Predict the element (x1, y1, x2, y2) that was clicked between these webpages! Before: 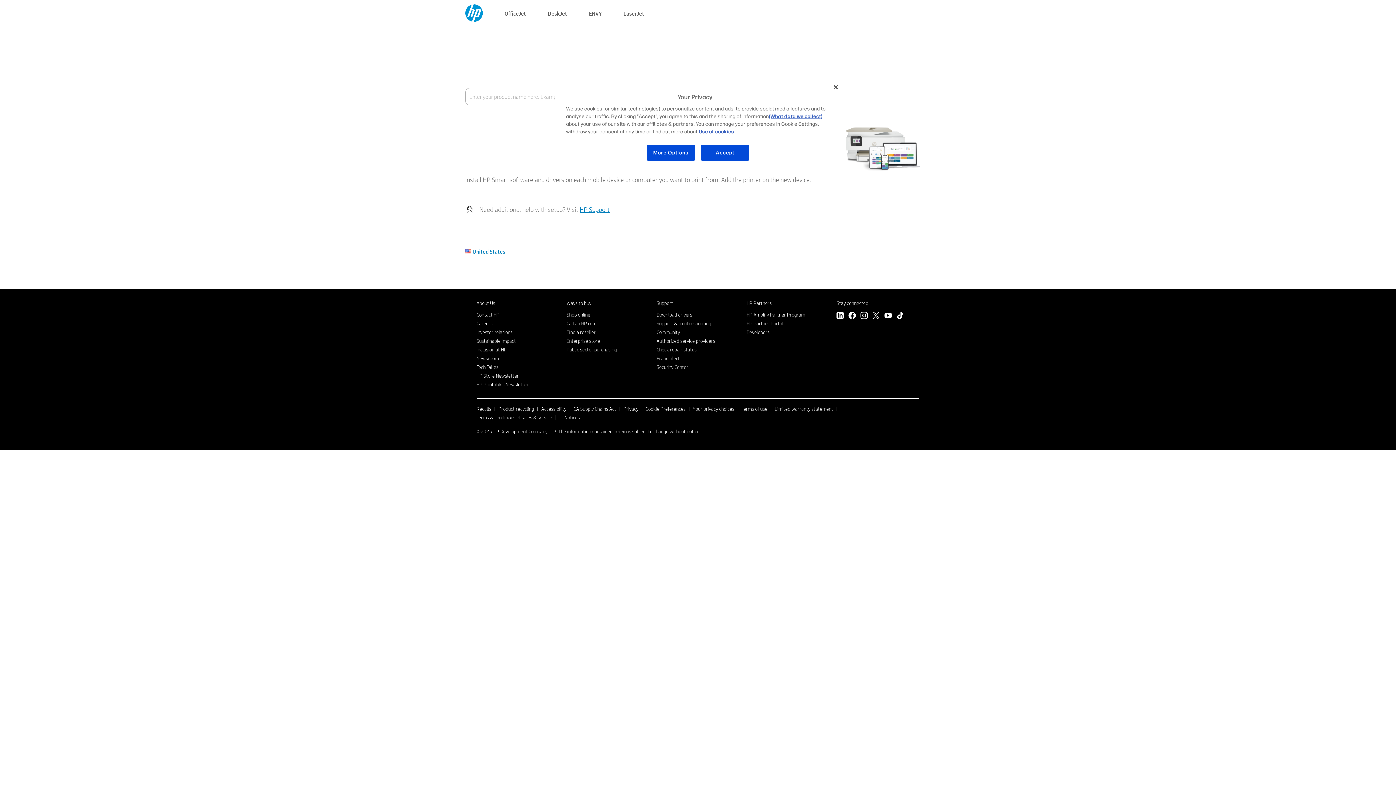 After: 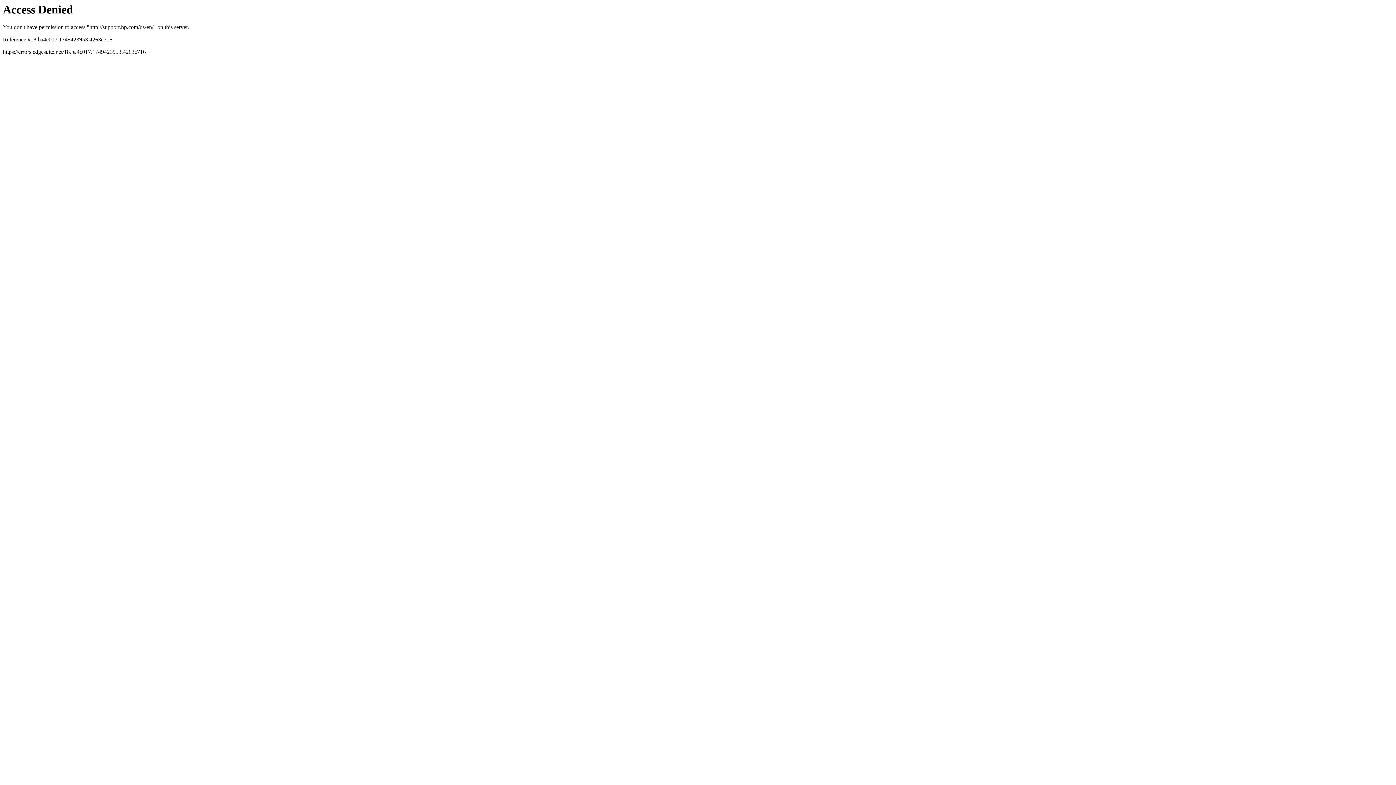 Action: label: Support bbox: (656, 300, 673, 306)